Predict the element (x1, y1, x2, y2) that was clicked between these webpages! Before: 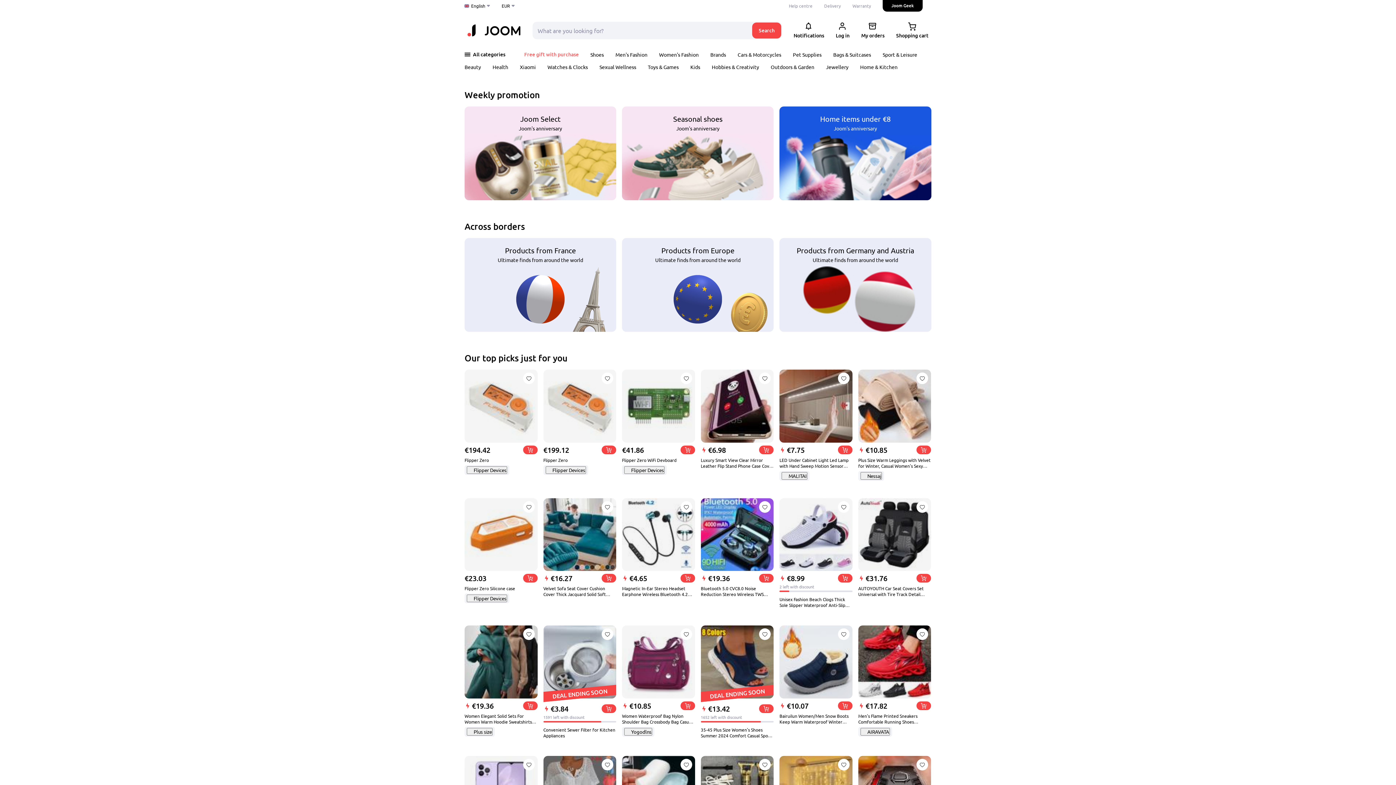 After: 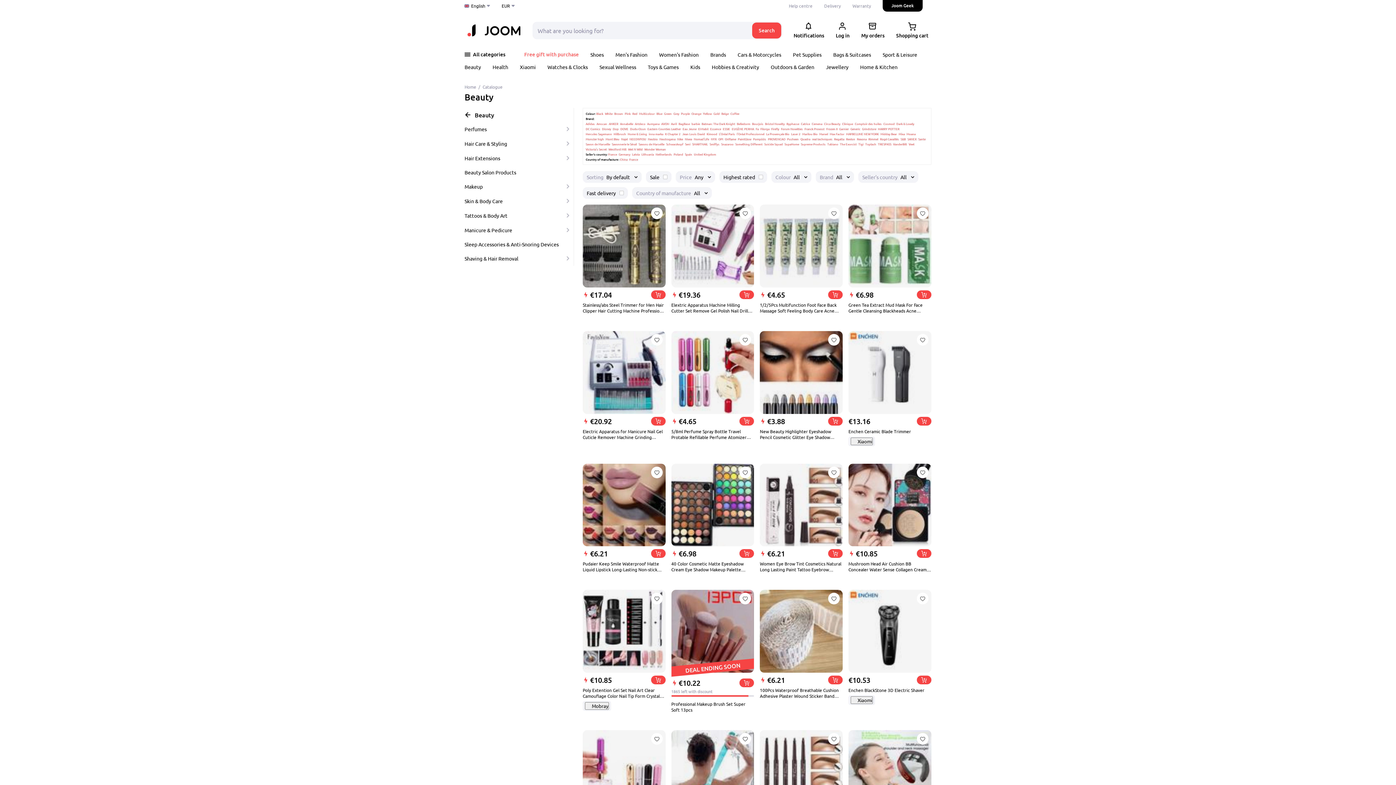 Action: bbox: (464, 63, 481, 70) label: Beauty